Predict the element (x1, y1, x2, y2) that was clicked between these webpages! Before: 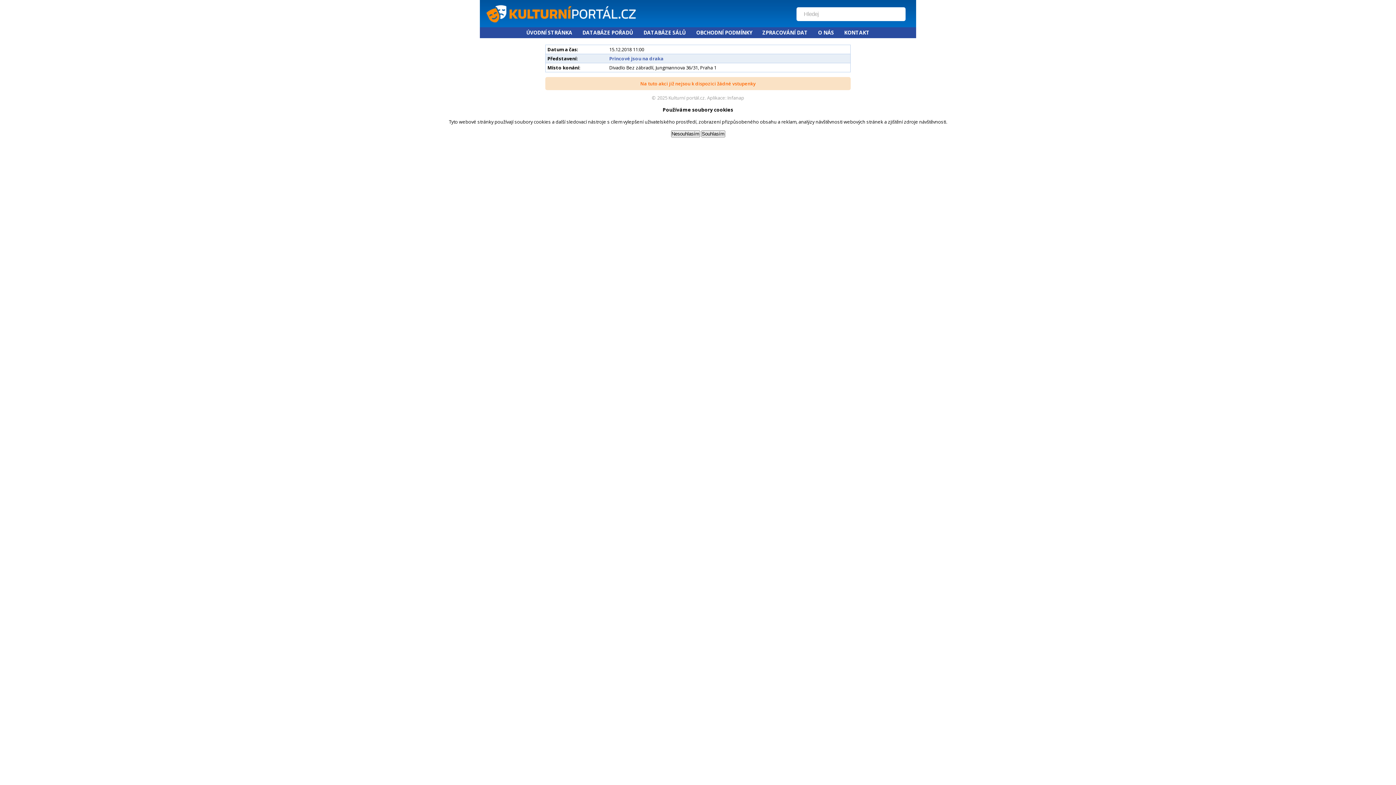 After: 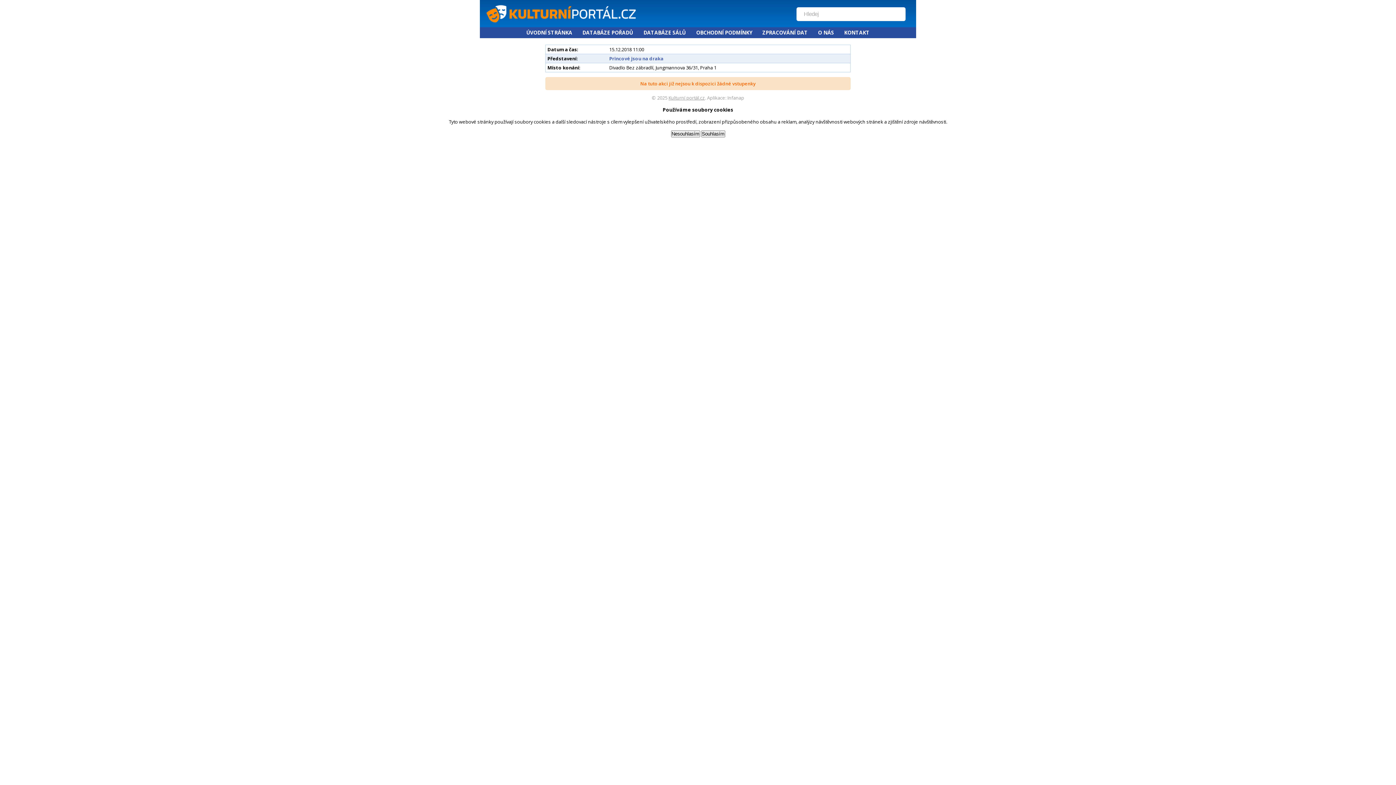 Action: label: Kulturní portál.cz bbox: (668, 94, 705, 100)